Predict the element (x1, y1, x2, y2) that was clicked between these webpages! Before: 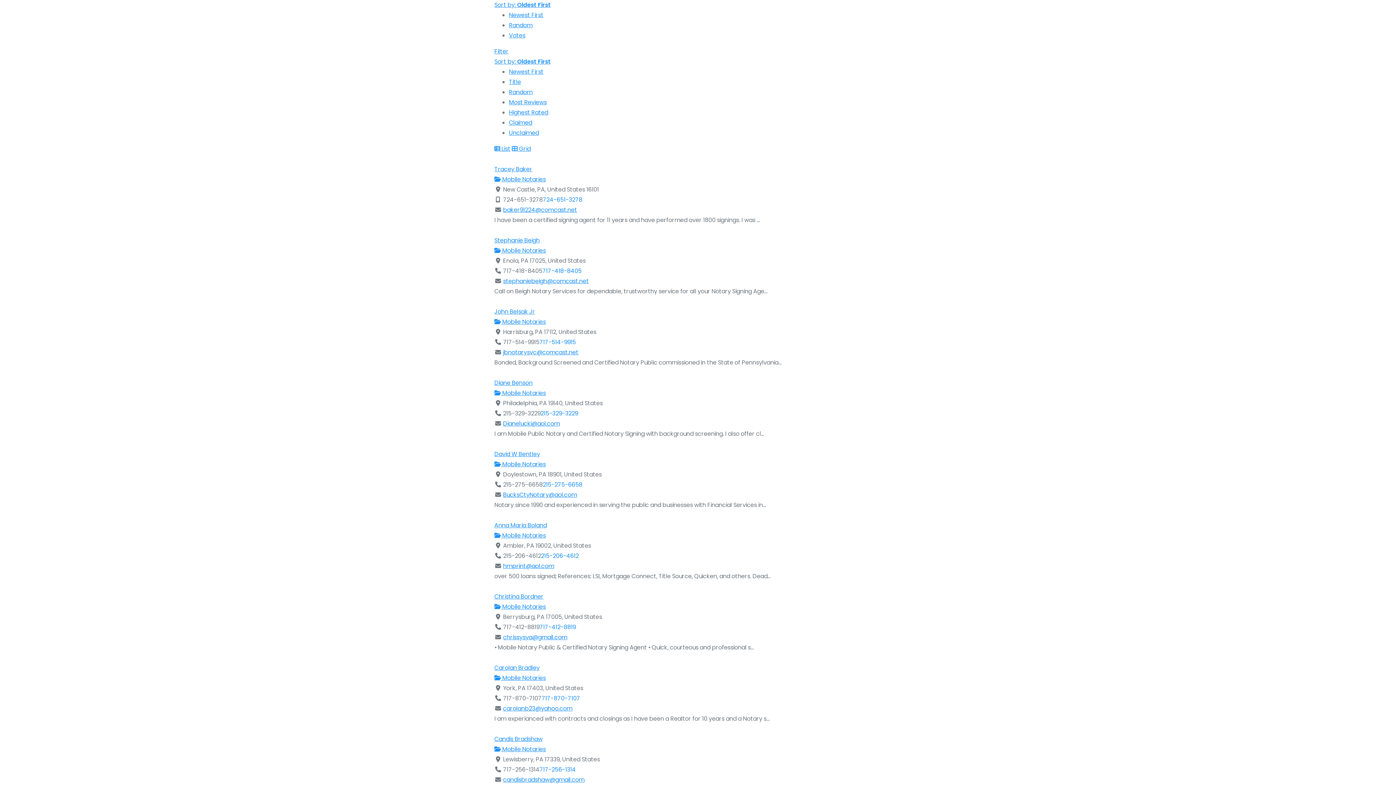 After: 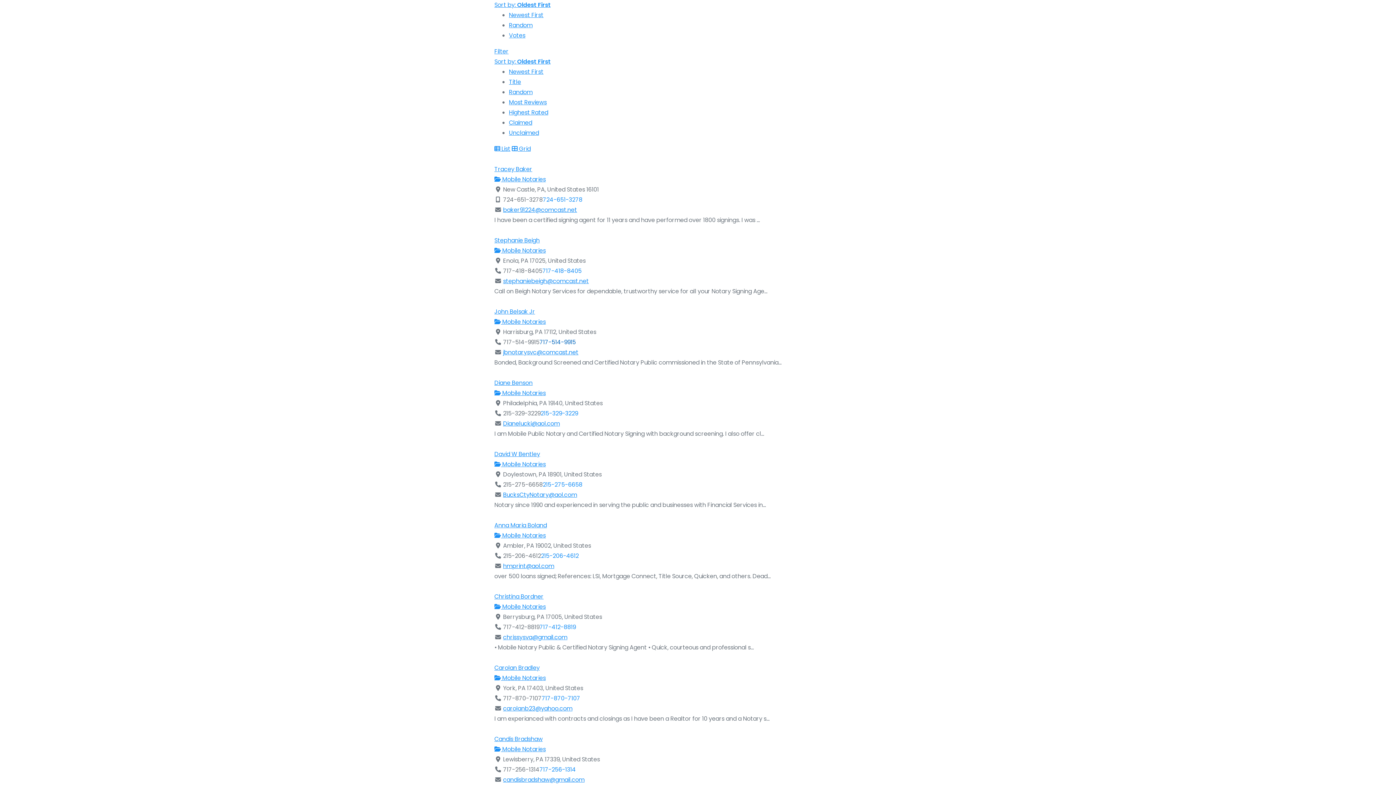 Action: bbox: (539, 338, 576, 346) label: 717-514-9915